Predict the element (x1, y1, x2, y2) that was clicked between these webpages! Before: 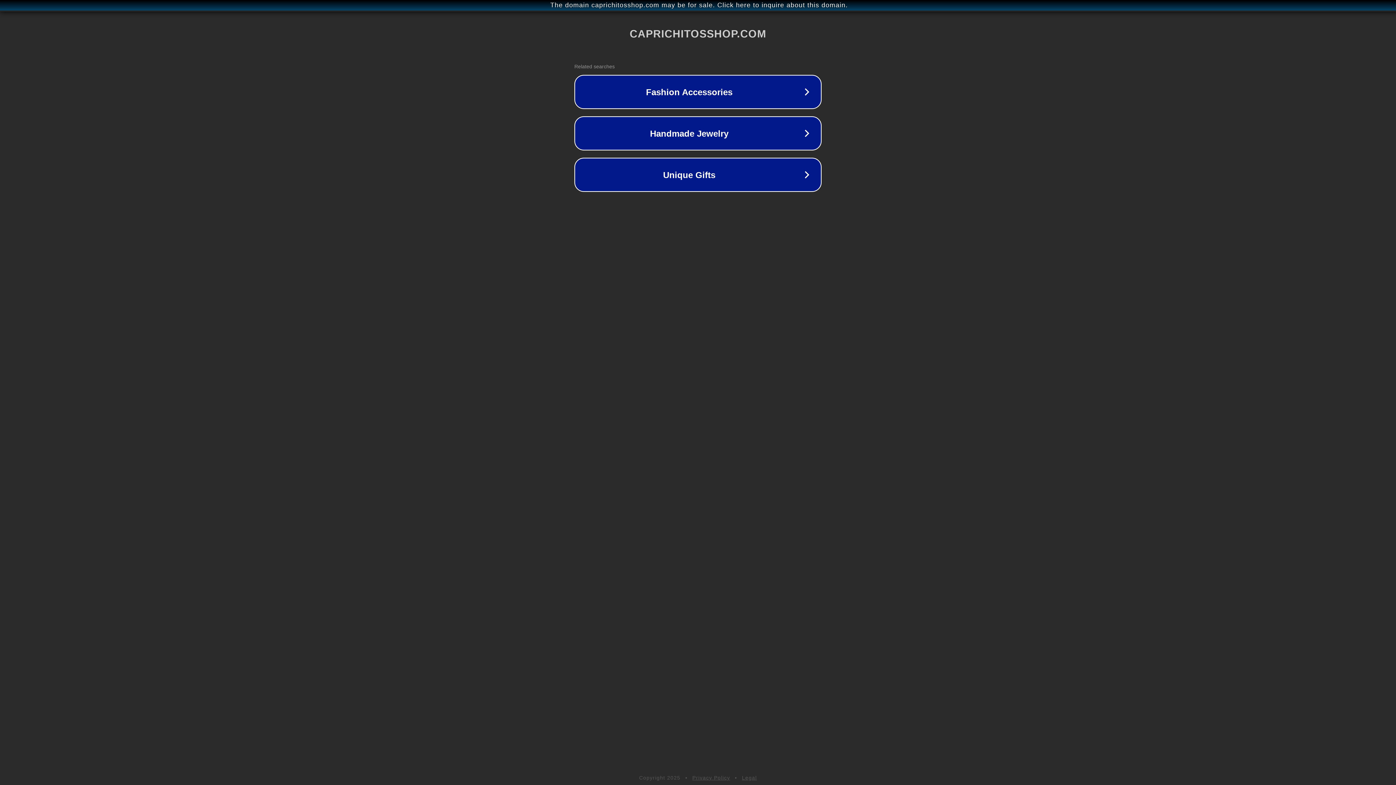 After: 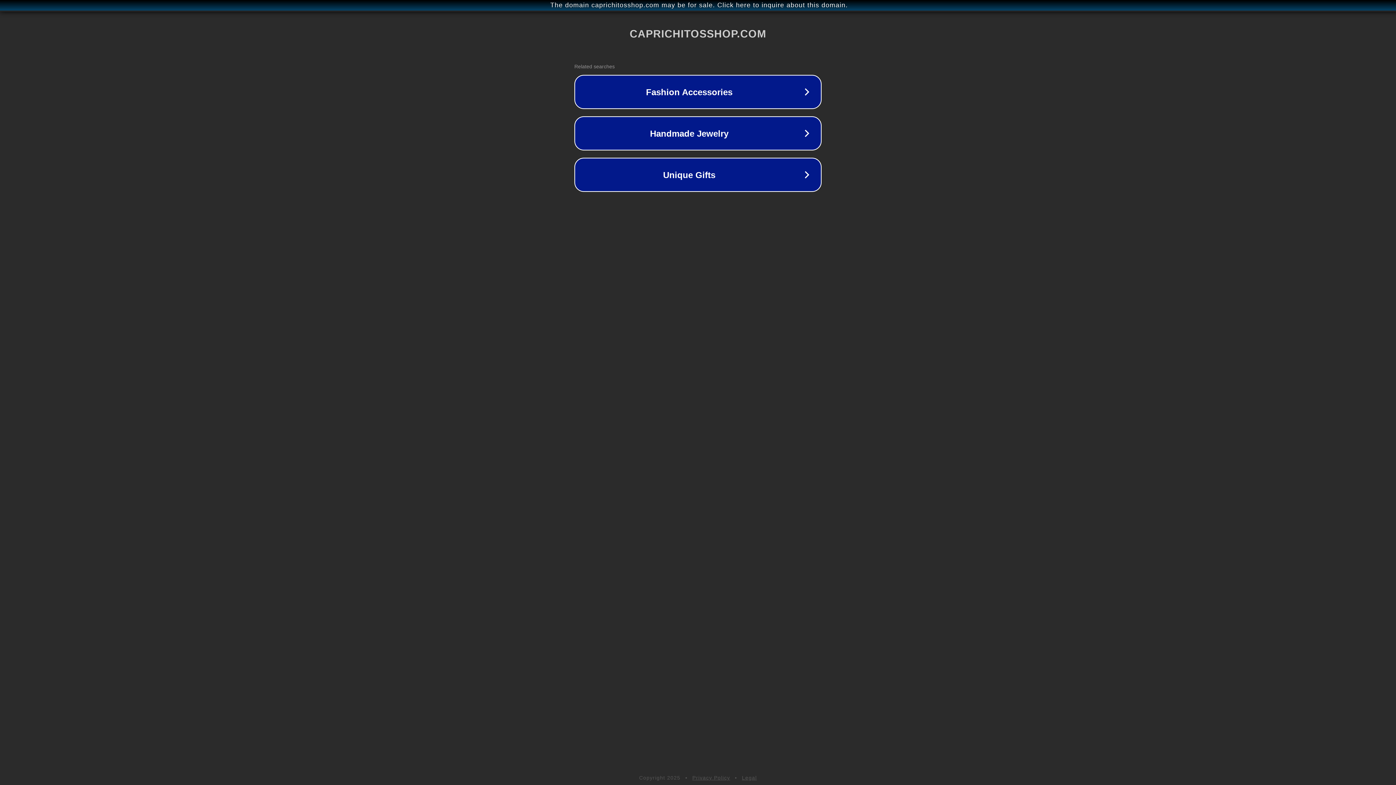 Action: bbox: (742, 775, 757, 781) label: Legal